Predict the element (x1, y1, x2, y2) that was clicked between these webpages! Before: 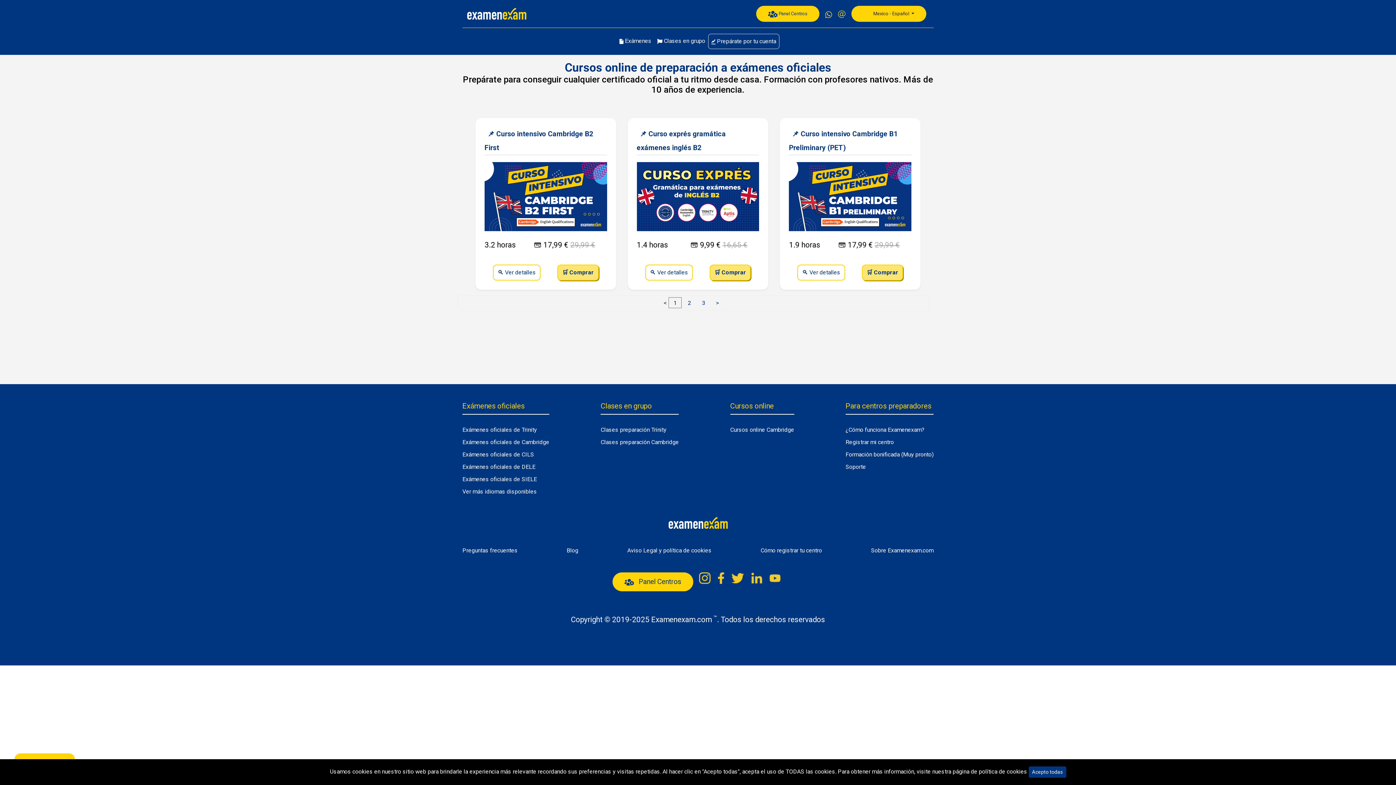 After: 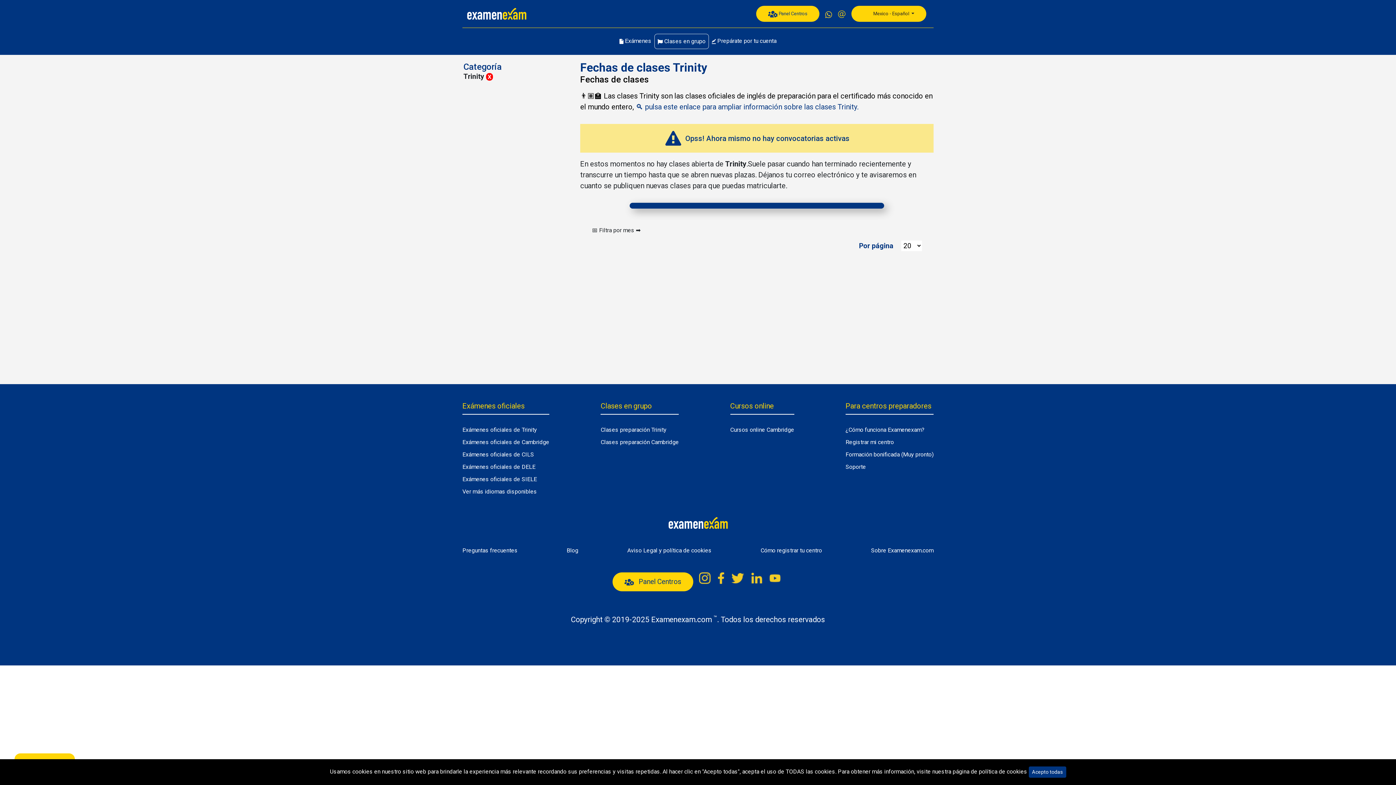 Action: label: Clases preparación Trinity bbox: (600, 426, 666, 433)